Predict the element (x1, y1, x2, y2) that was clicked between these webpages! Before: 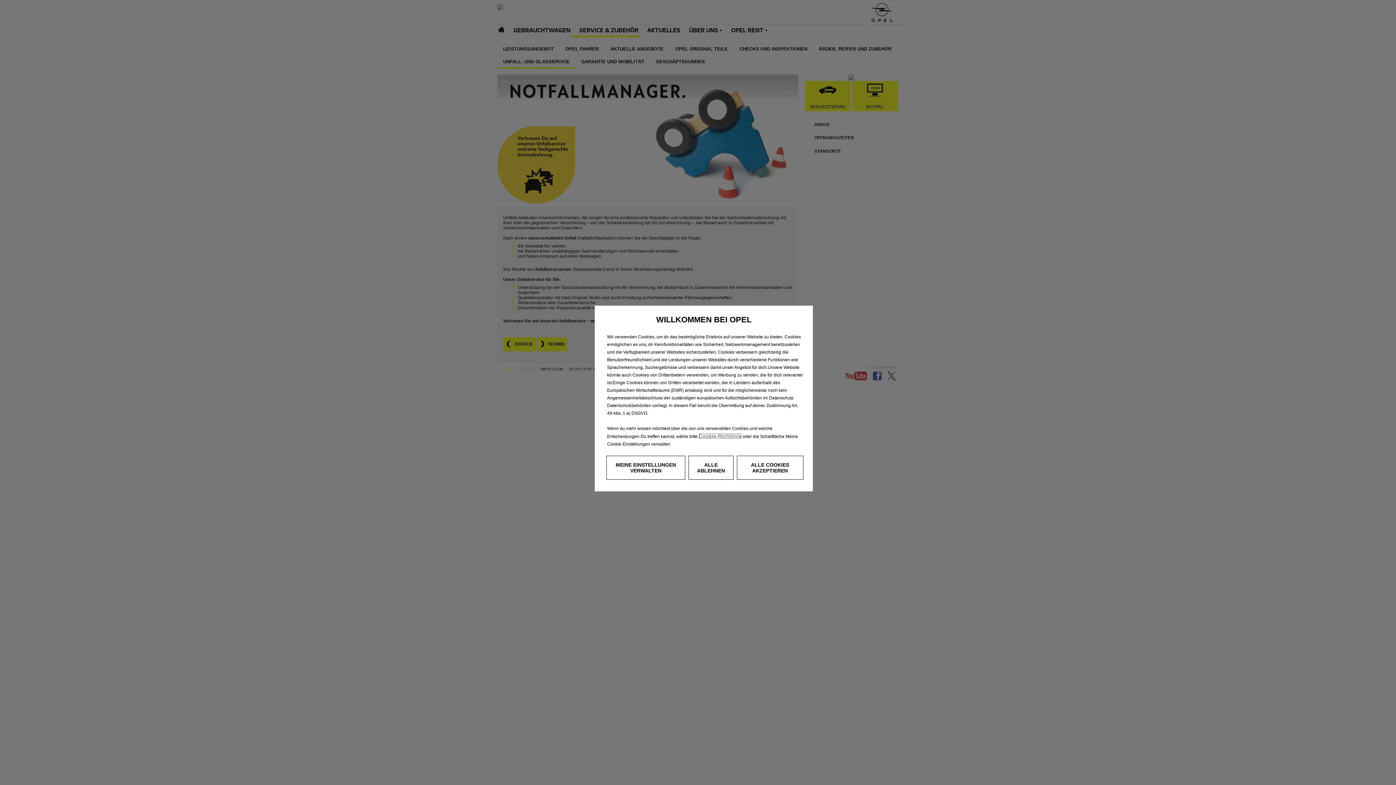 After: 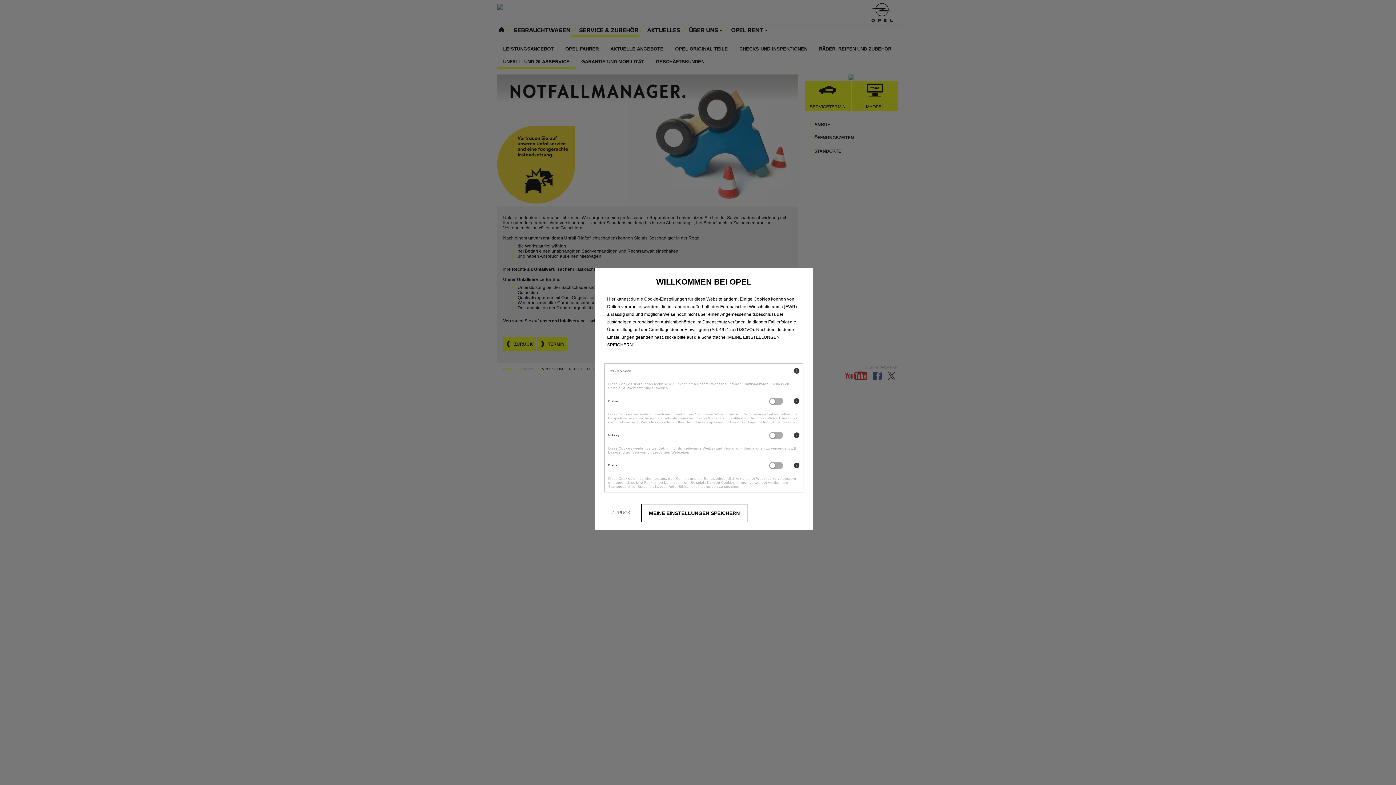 Action: bbox: (606, 456, 685, 480) label: MEINE EINSTELLUNGEN VERWALTEN